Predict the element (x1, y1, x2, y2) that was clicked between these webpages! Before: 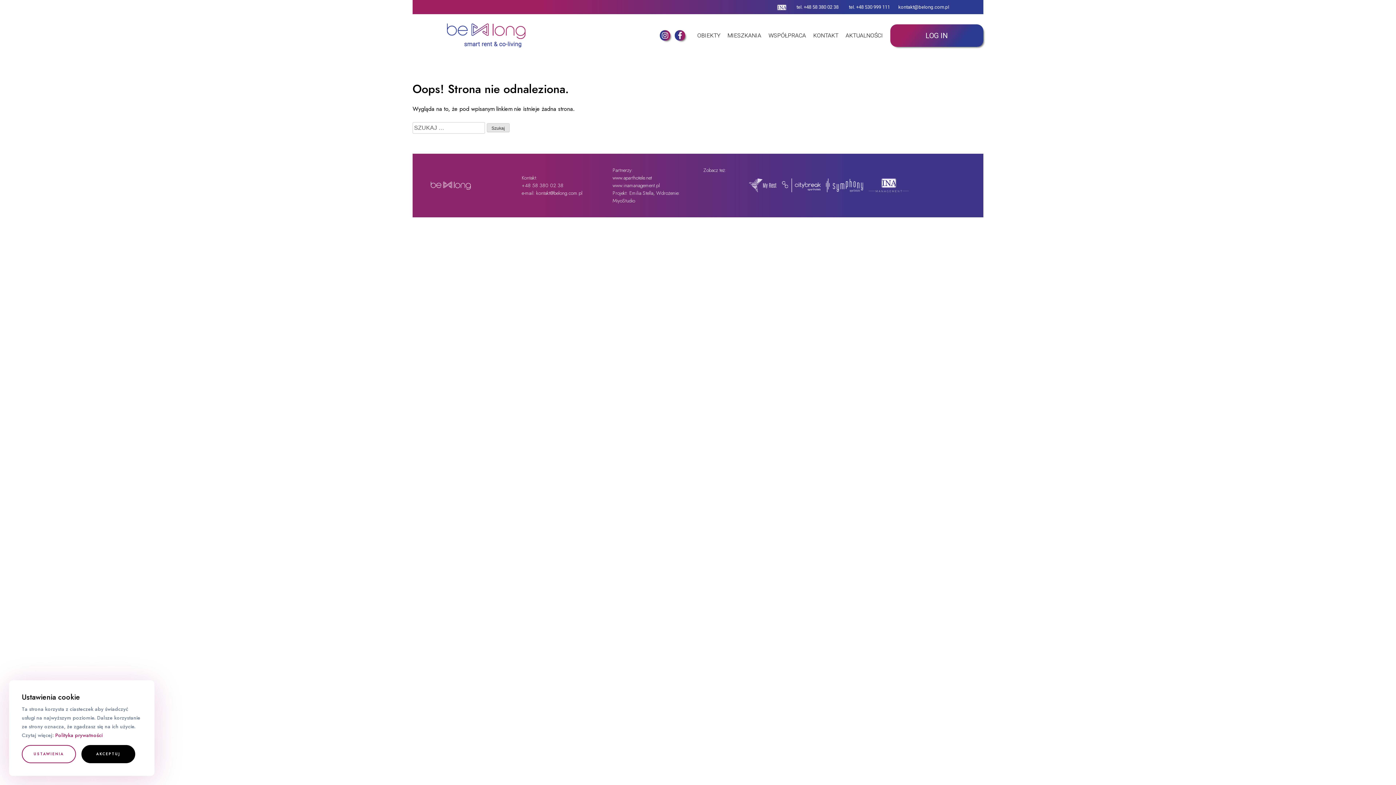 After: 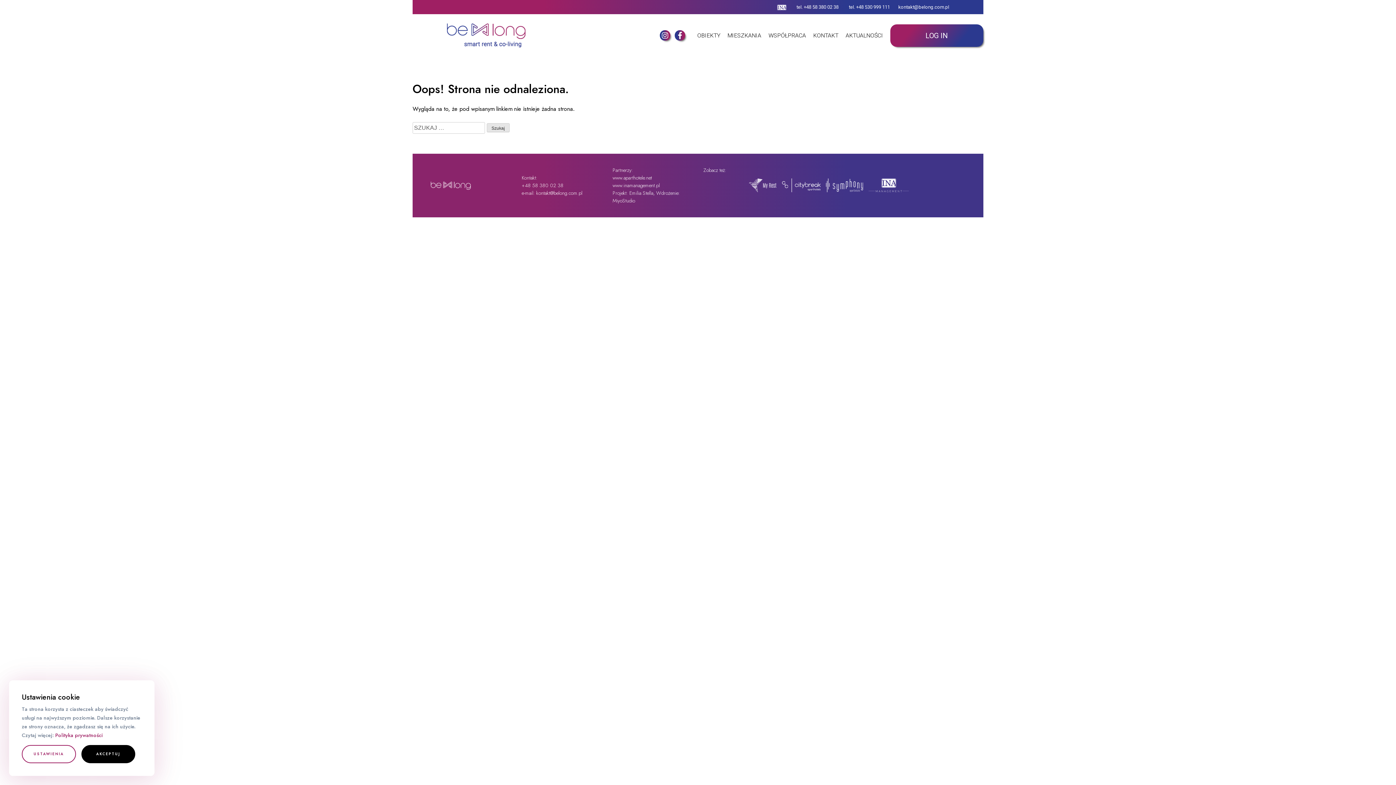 Action: label: tel. +48 58 380 02 38 bbox: (796, 0, 838, 14)